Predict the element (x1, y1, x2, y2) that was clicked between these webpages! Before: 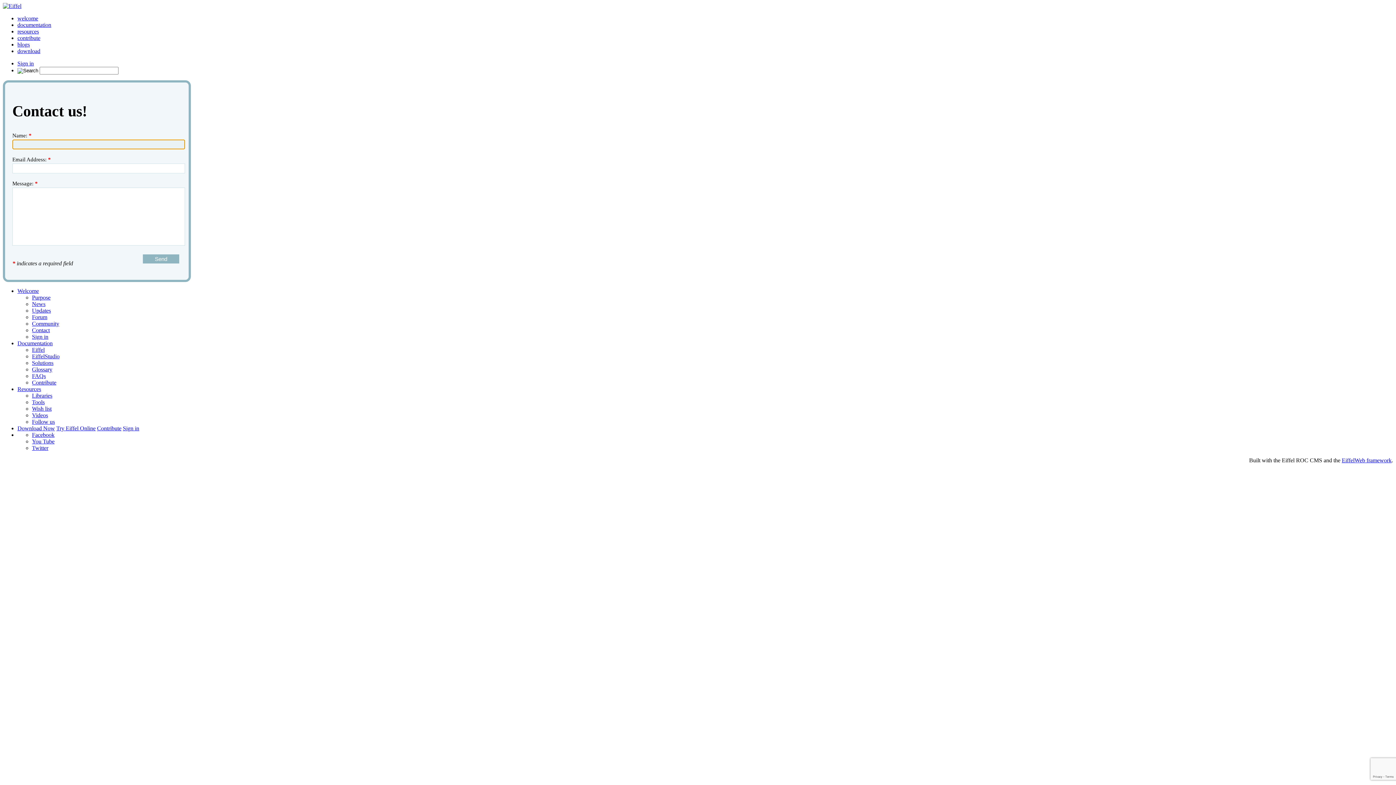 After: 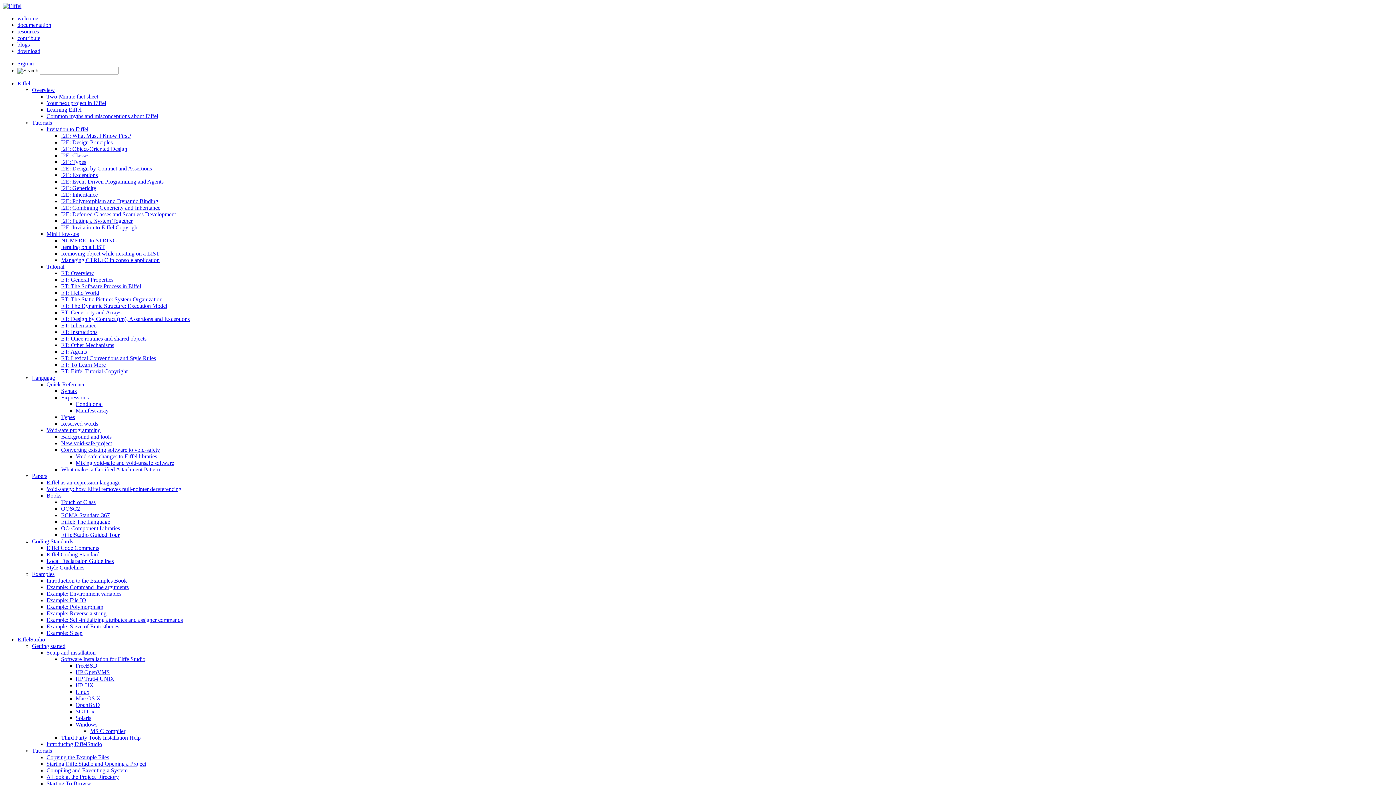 Action: bbox: (32, 372, 45, 379) label: FAQs